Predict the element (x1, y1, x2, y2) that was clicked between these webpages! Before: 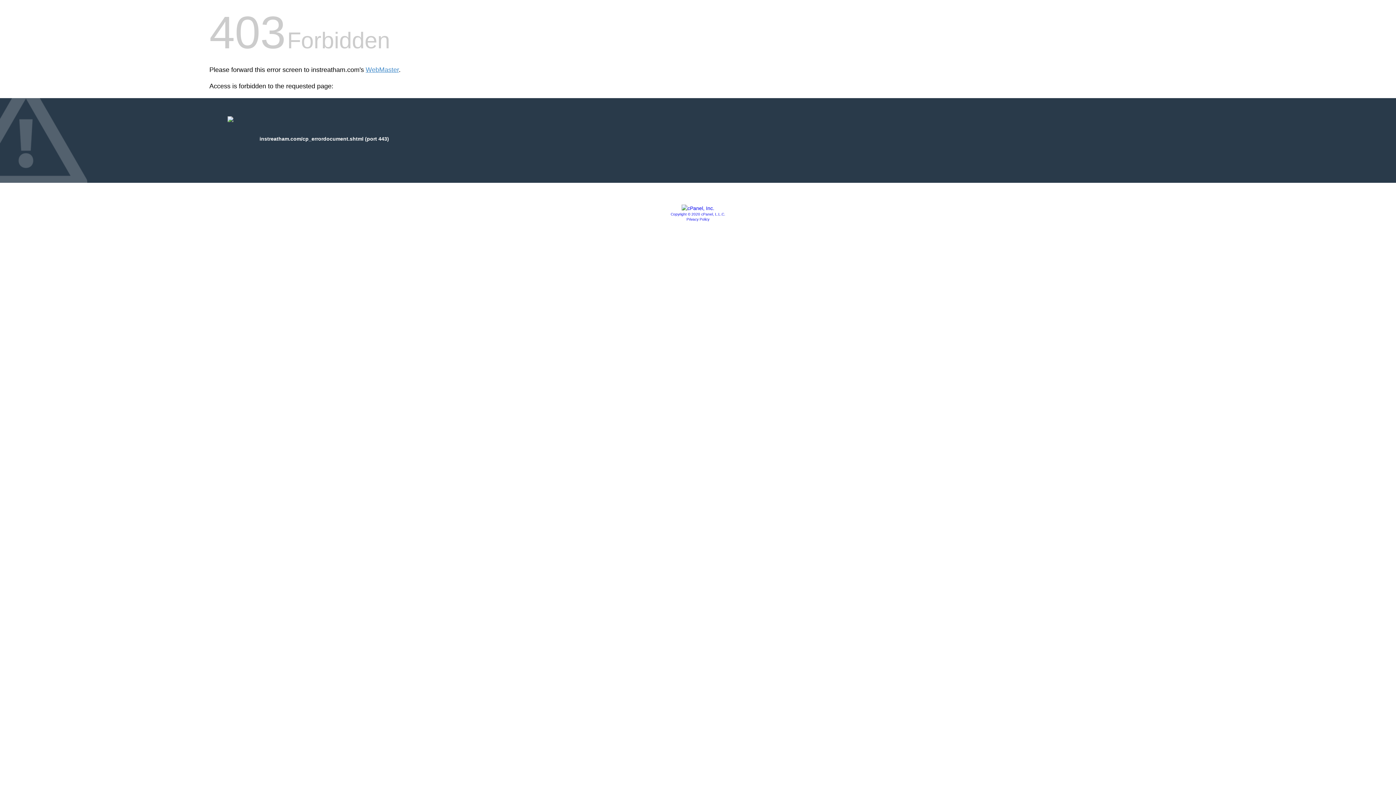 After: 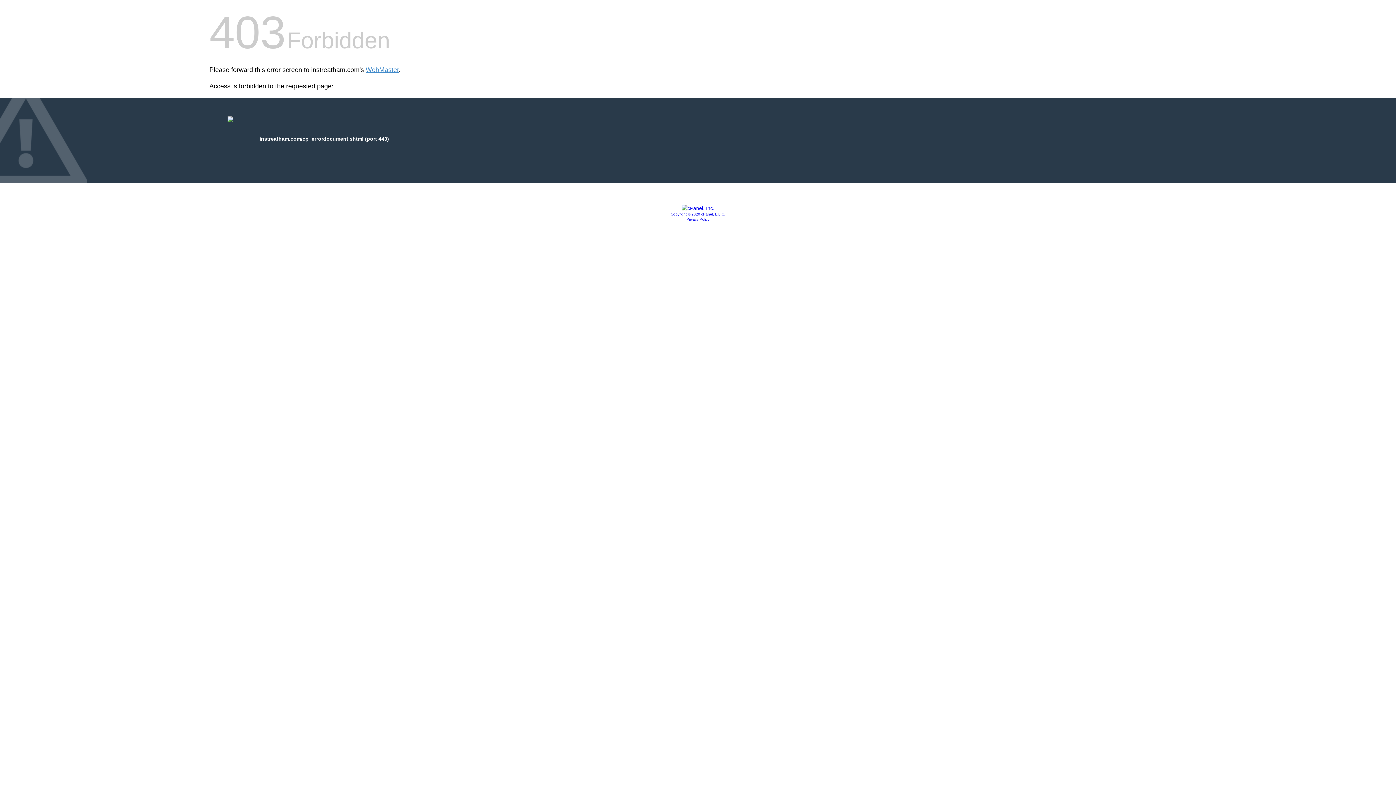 Action: label: Copyright © 2020 cPanel, L.L.C. bbox: (670, 212, 725, 216)